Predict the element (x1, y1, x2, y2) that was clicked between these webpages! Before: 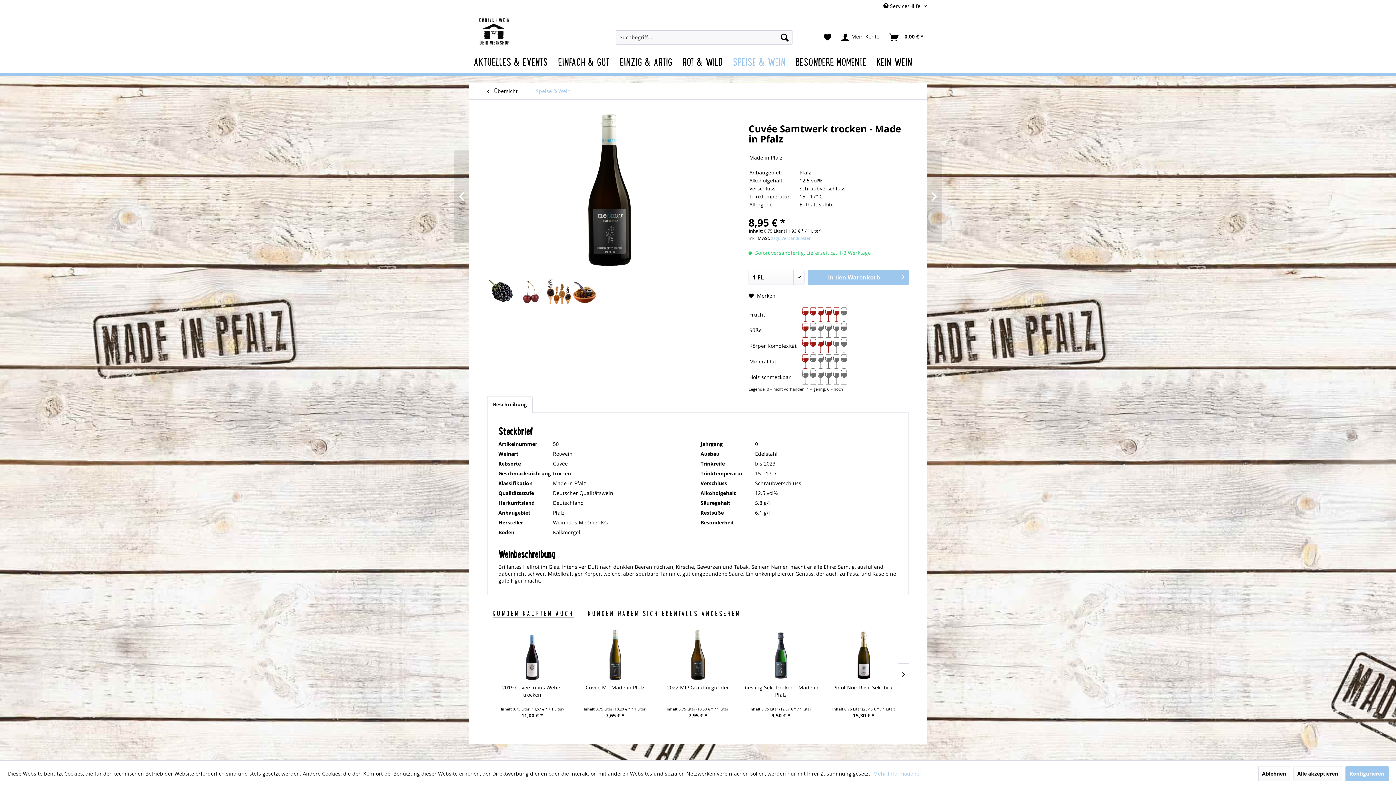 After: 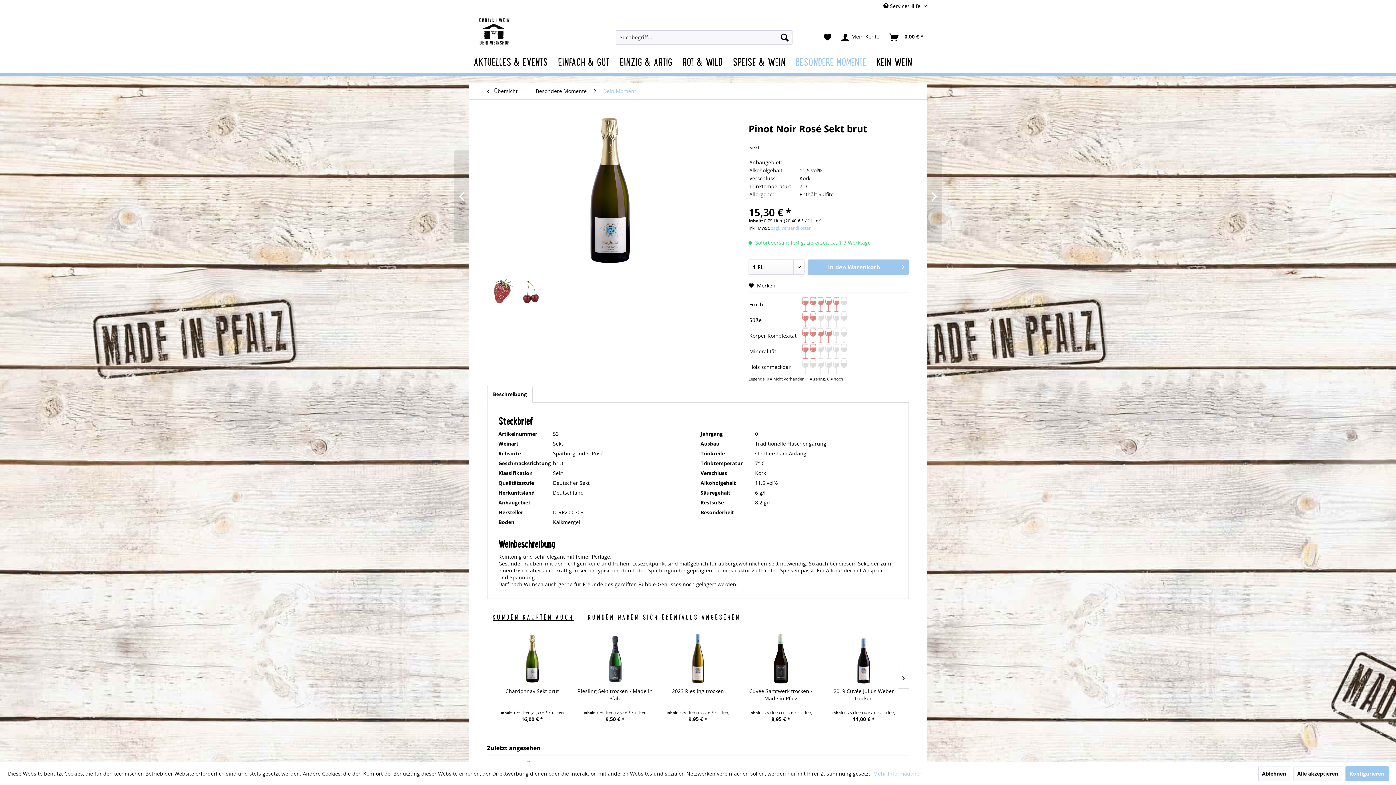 Action: bbox: (826, 684, 901, 704) label: Pinot Noir Rosé Sekt brut